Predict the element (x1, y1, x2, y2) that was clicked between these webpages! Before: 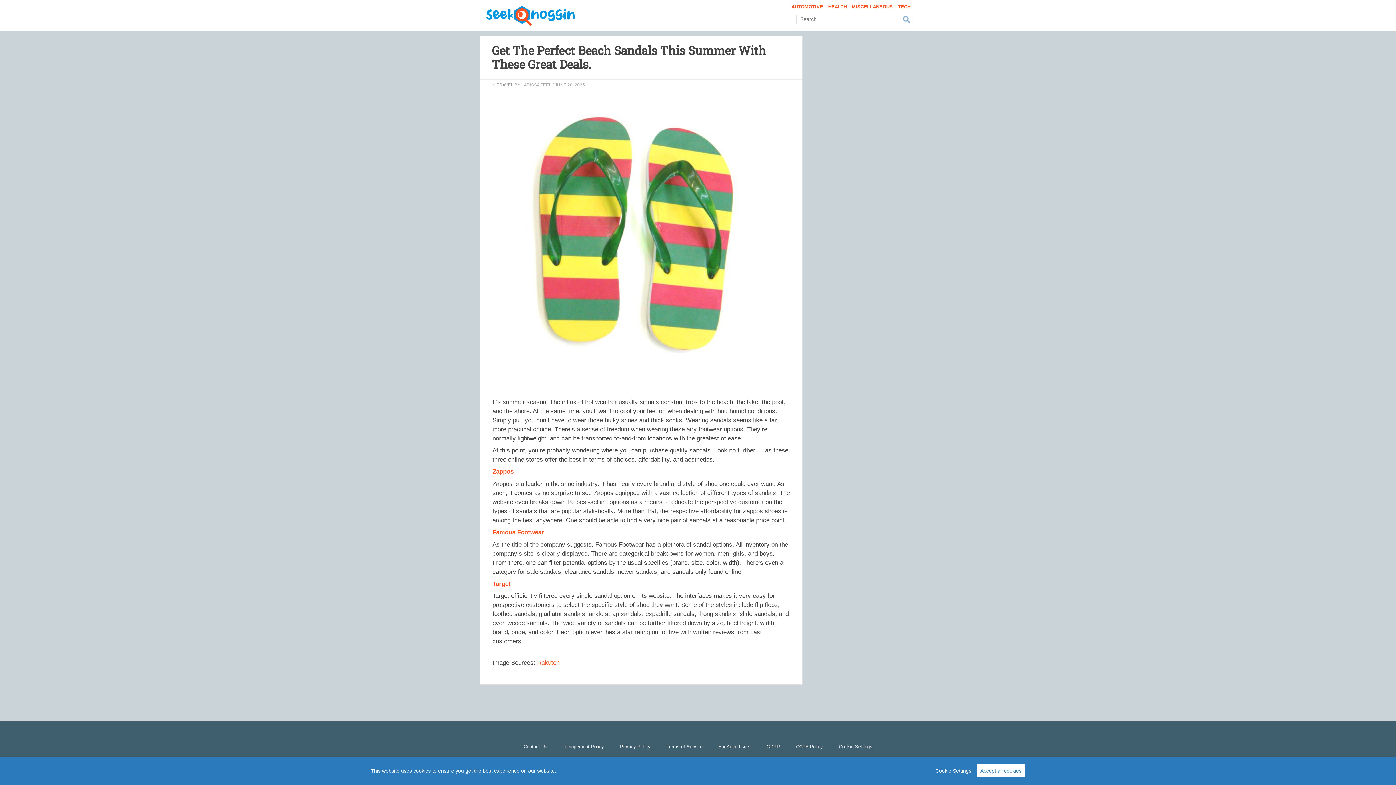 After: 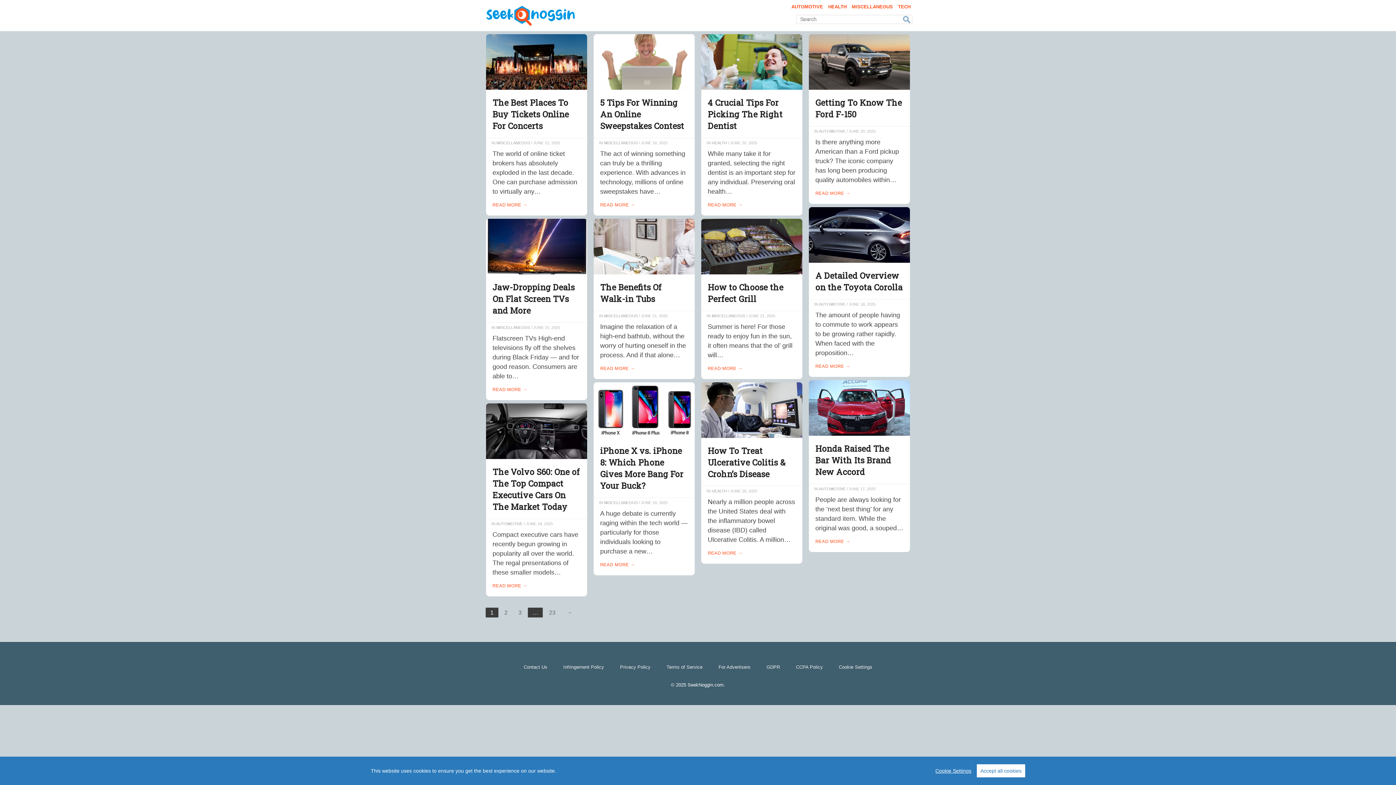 Action: bbox: (485, 20, 574, 27)